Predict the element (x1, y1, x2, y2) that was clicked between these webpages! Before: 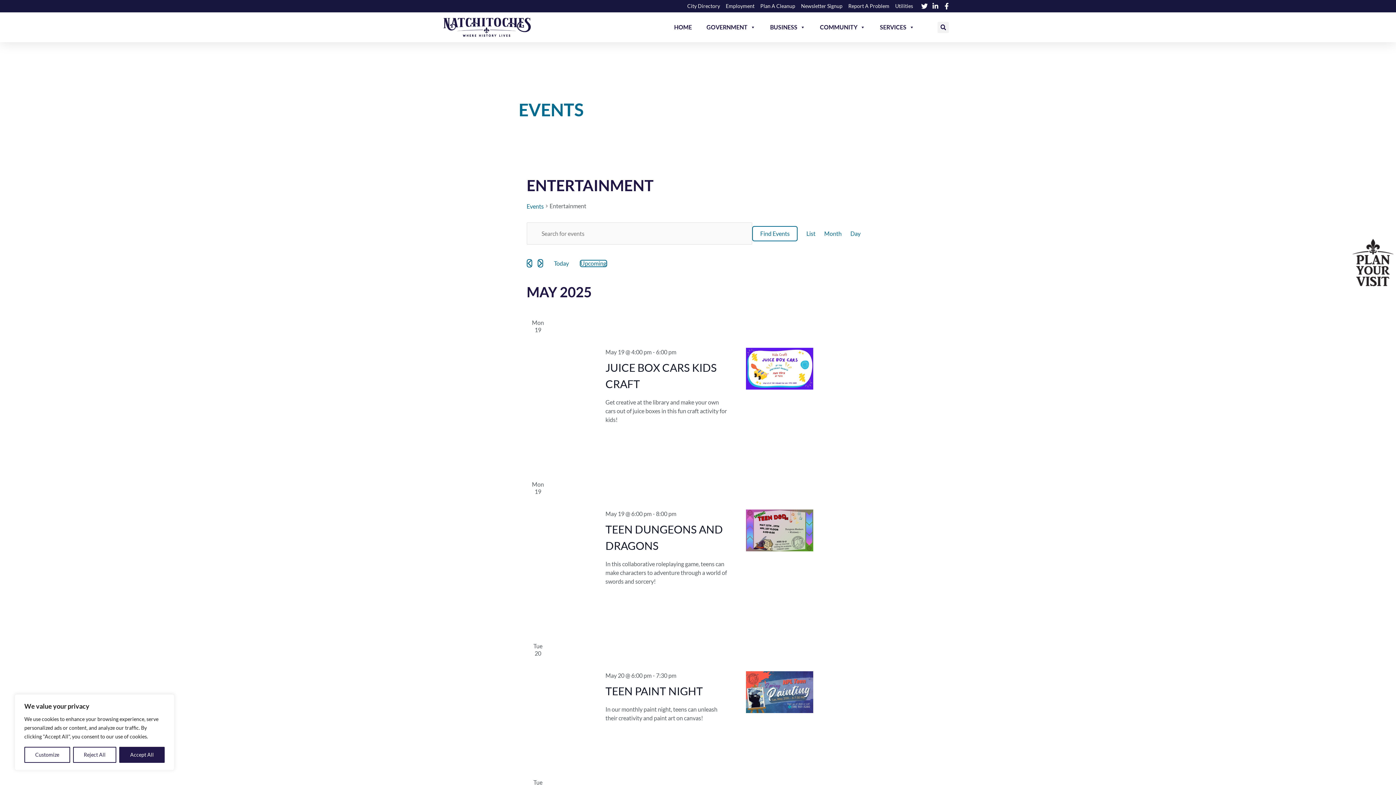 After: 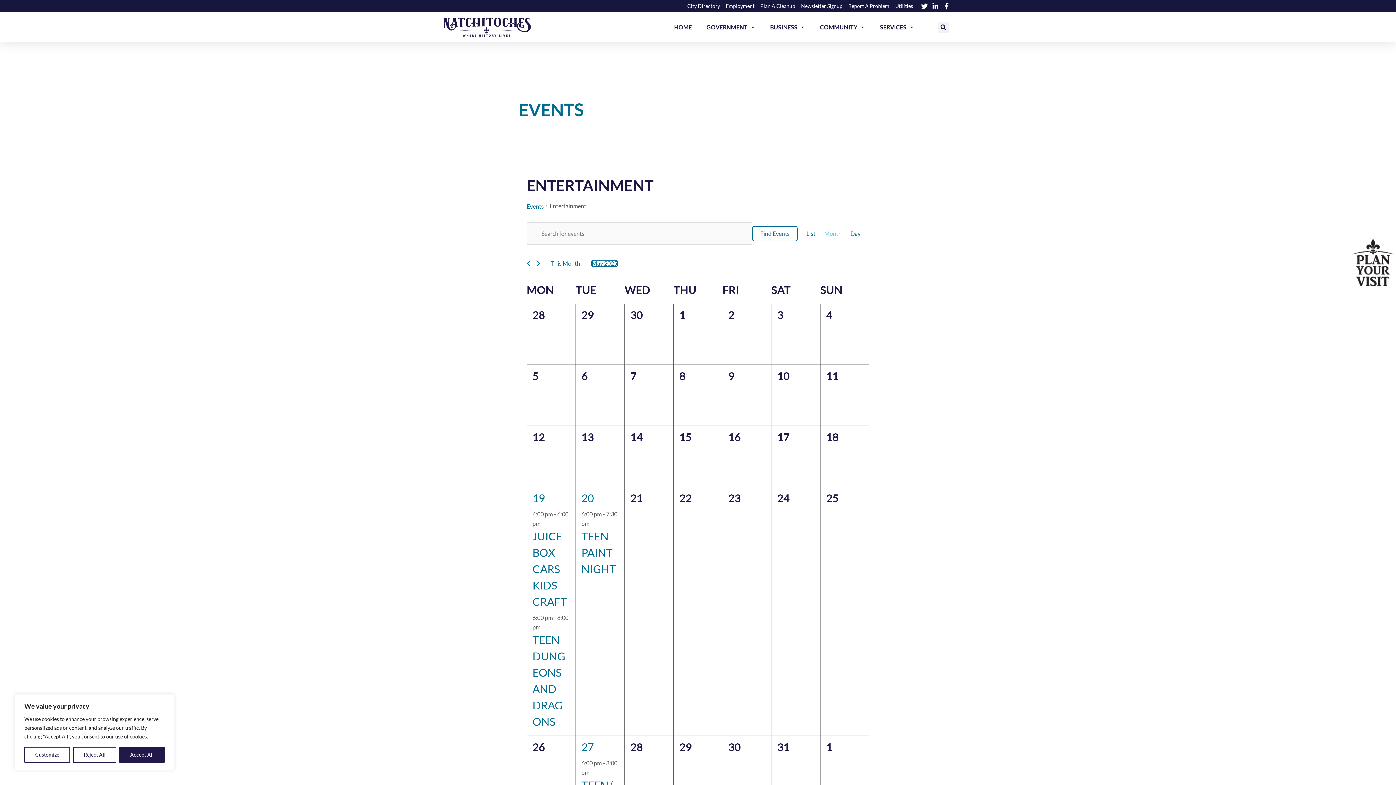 Action: bbox: (824, 222, 841, 245) label: Month